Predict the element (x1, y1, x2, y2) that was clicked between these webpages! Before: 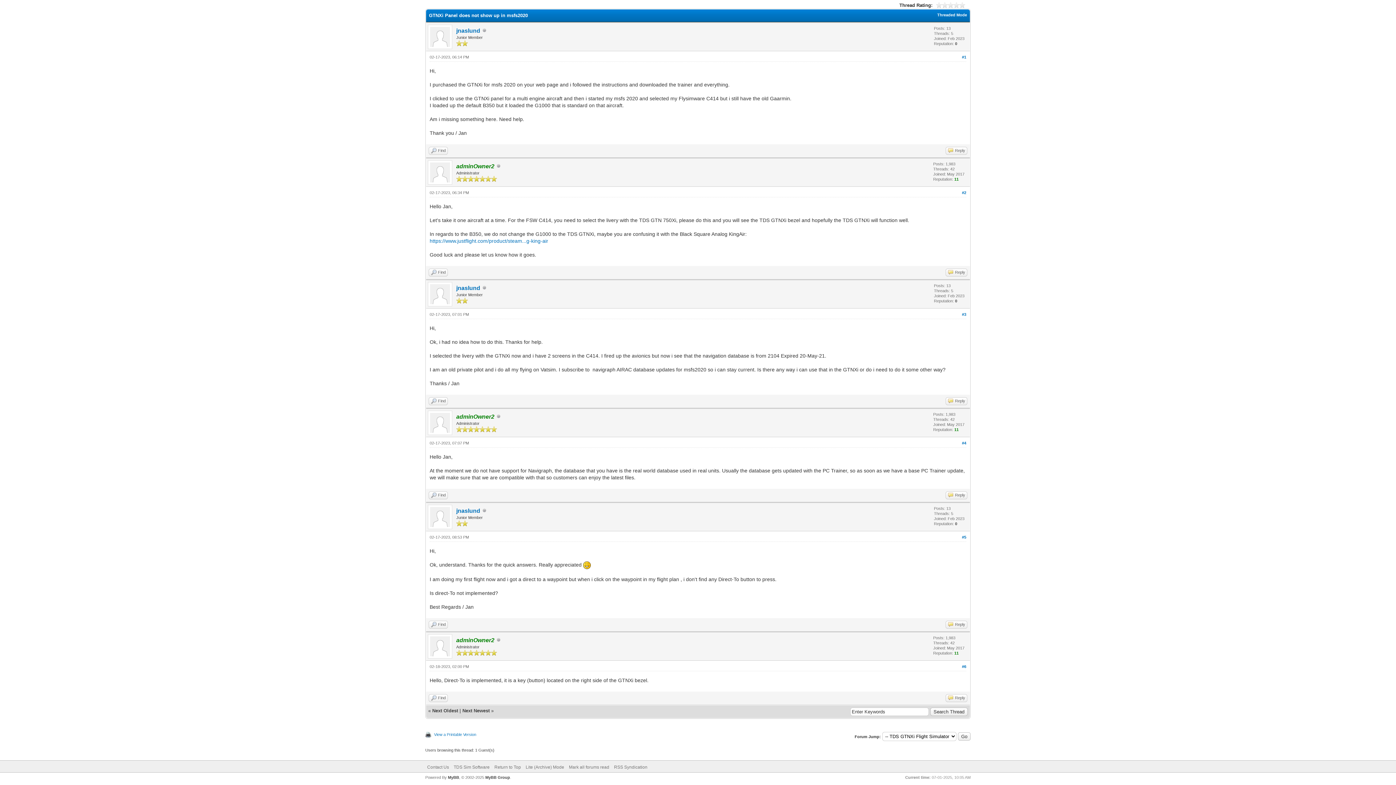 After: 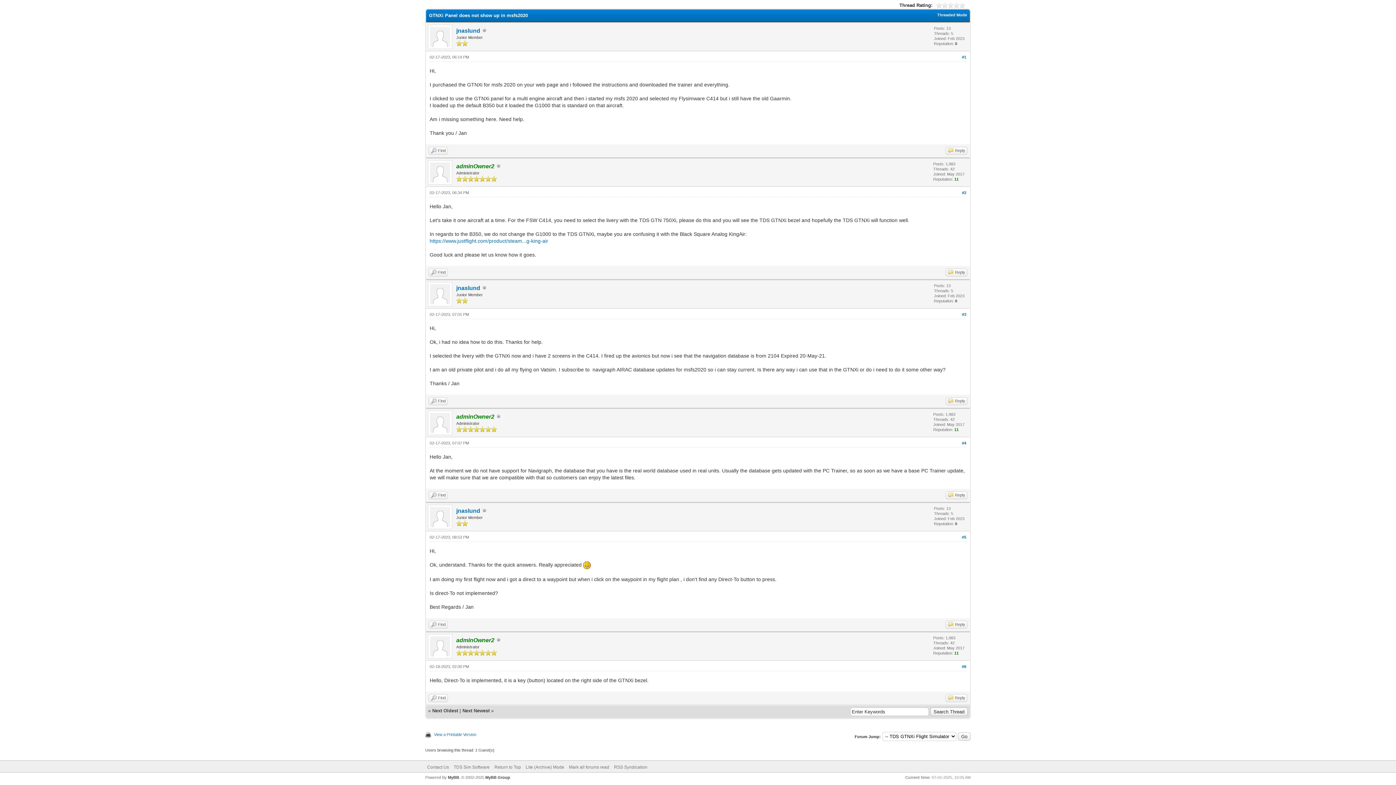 Action: bbox: (962, 312, 966, 316) label: #3